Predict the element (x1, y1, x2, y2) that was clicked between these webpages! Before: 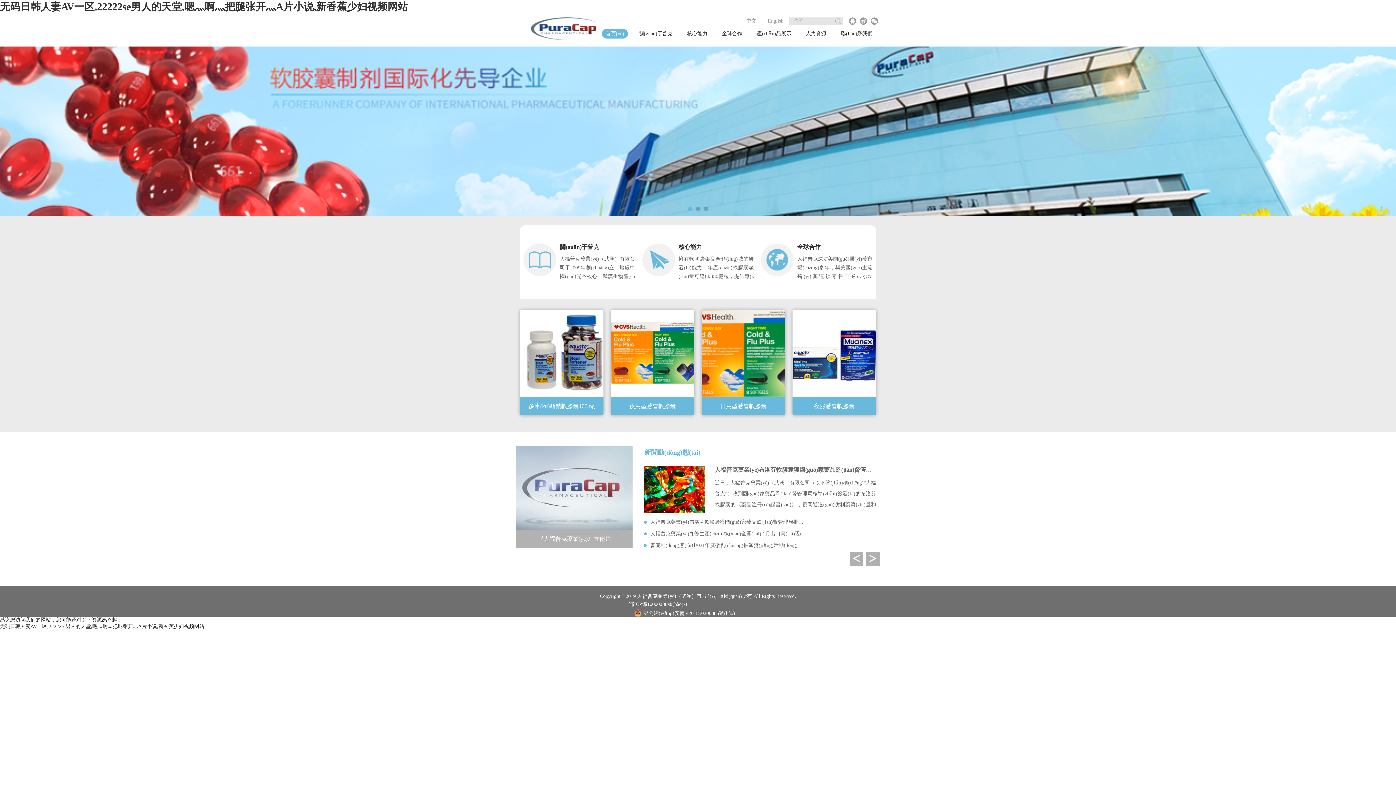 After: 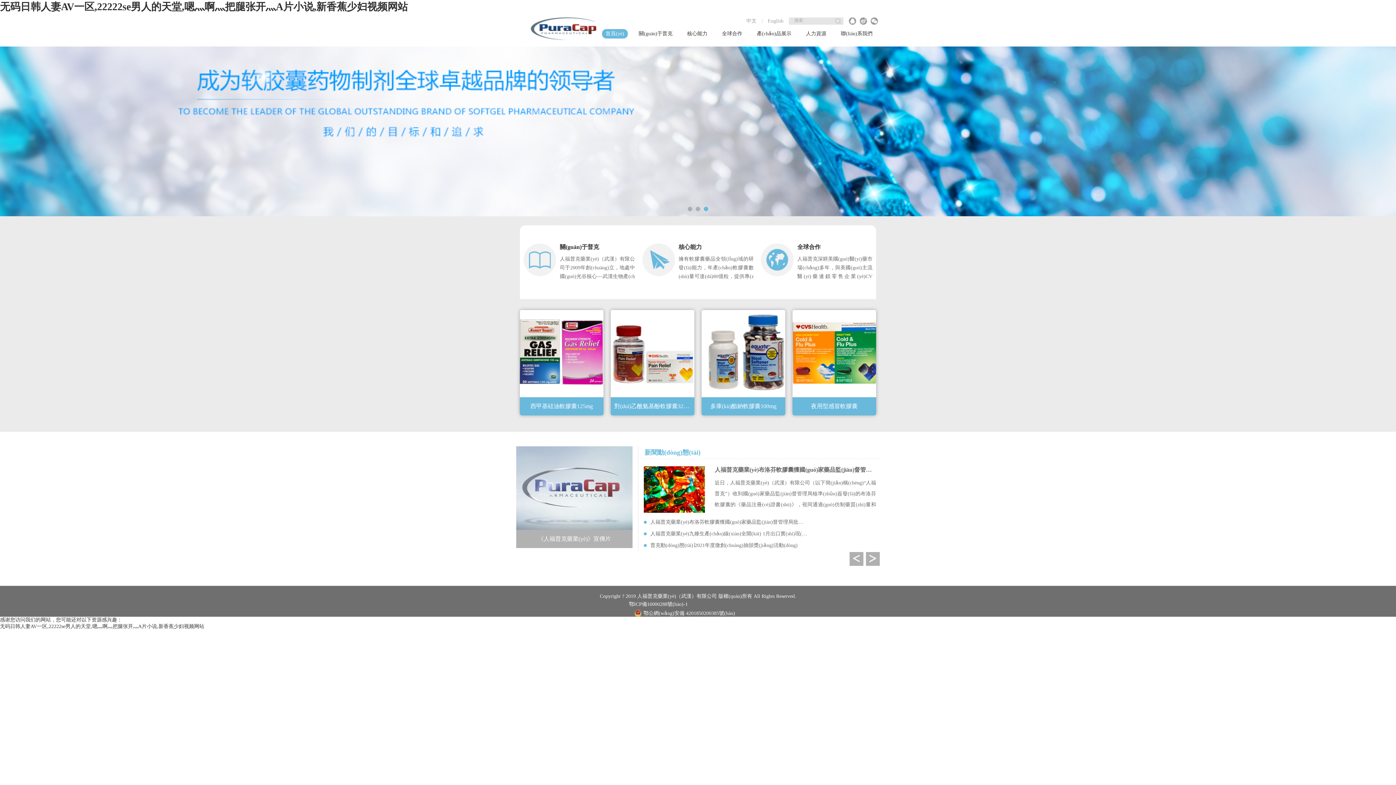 Action: bbox: (634, 609, 735, 618) label: 鄂公網(wǎng)安備 4201850200385號(hào)